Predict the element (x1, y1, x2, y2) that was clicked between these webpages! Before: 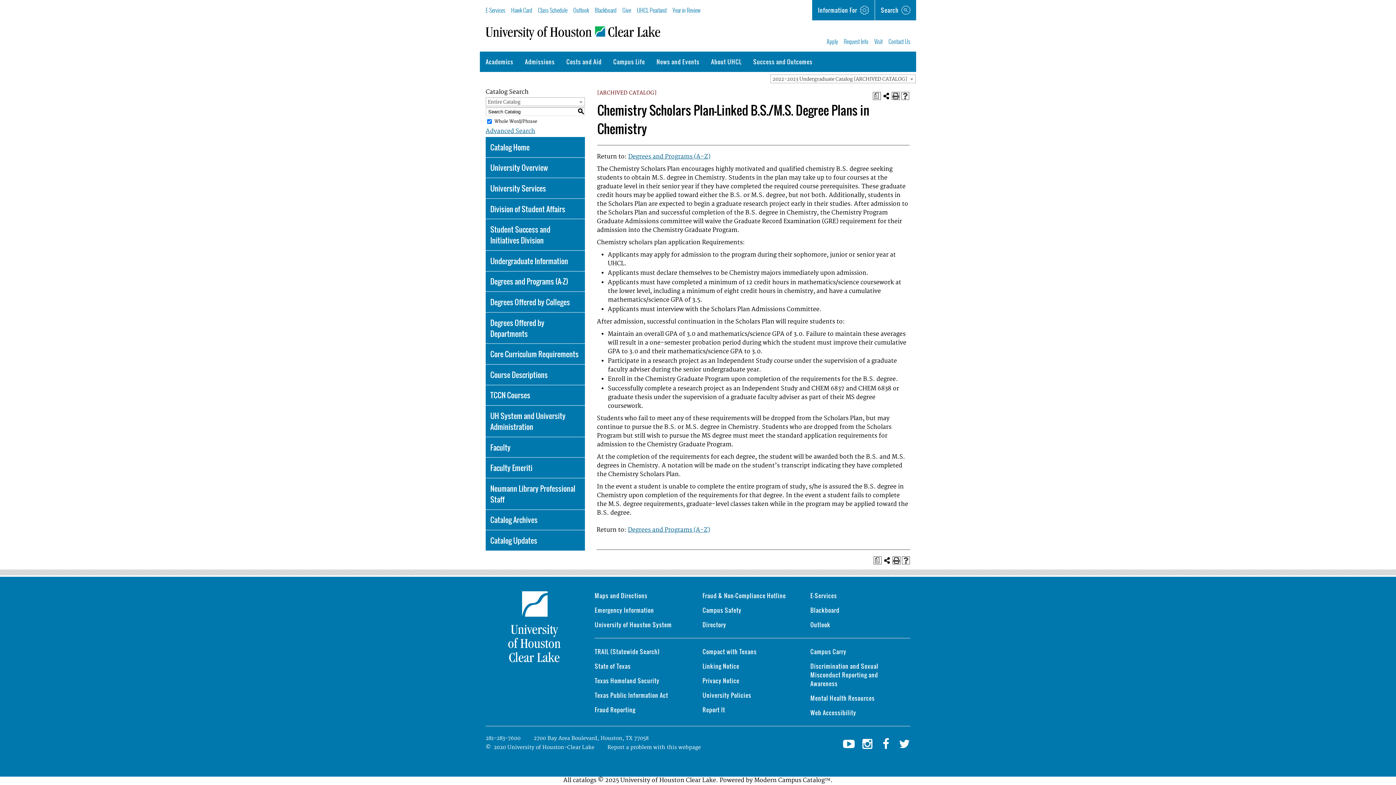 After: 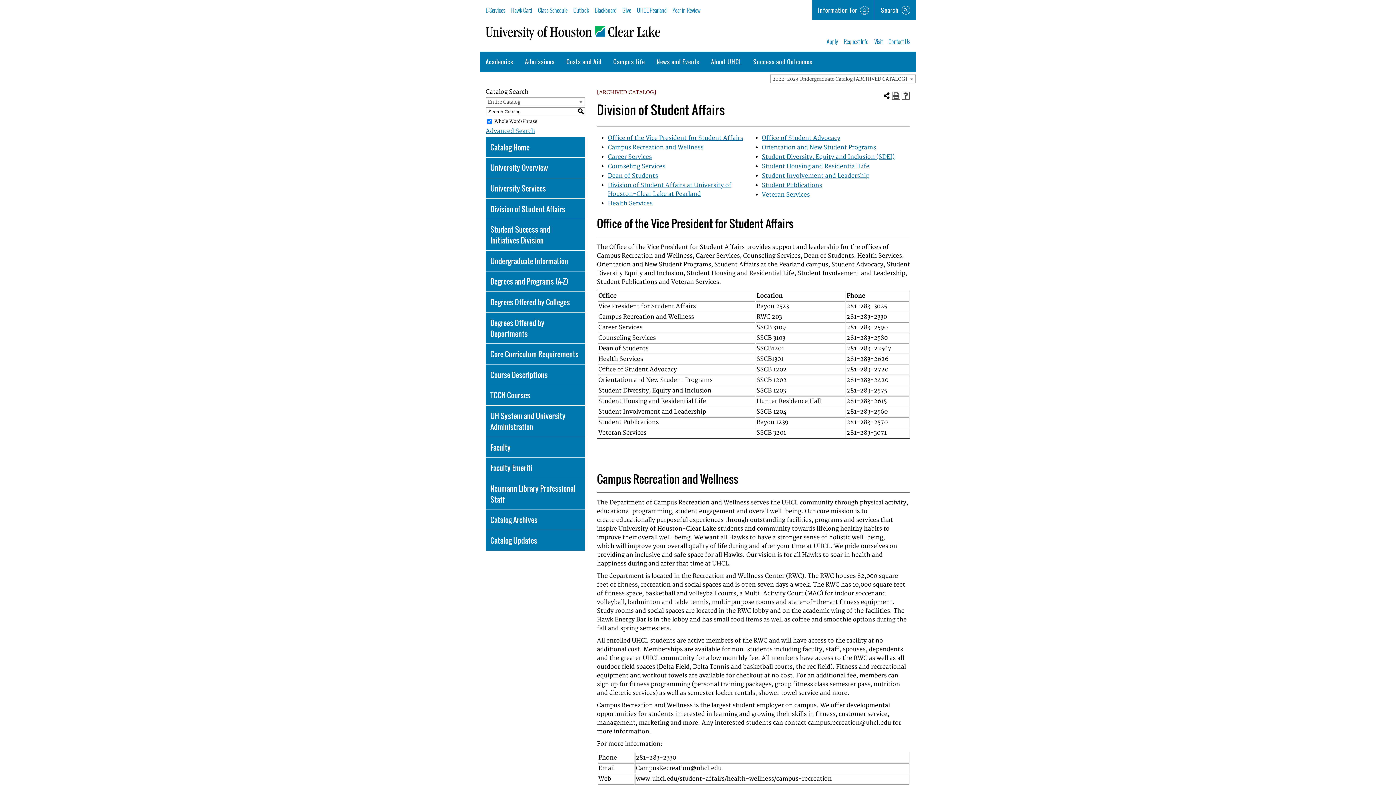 Action: bbox: (485, 198, 585, 219) label: Division of Student Affairs